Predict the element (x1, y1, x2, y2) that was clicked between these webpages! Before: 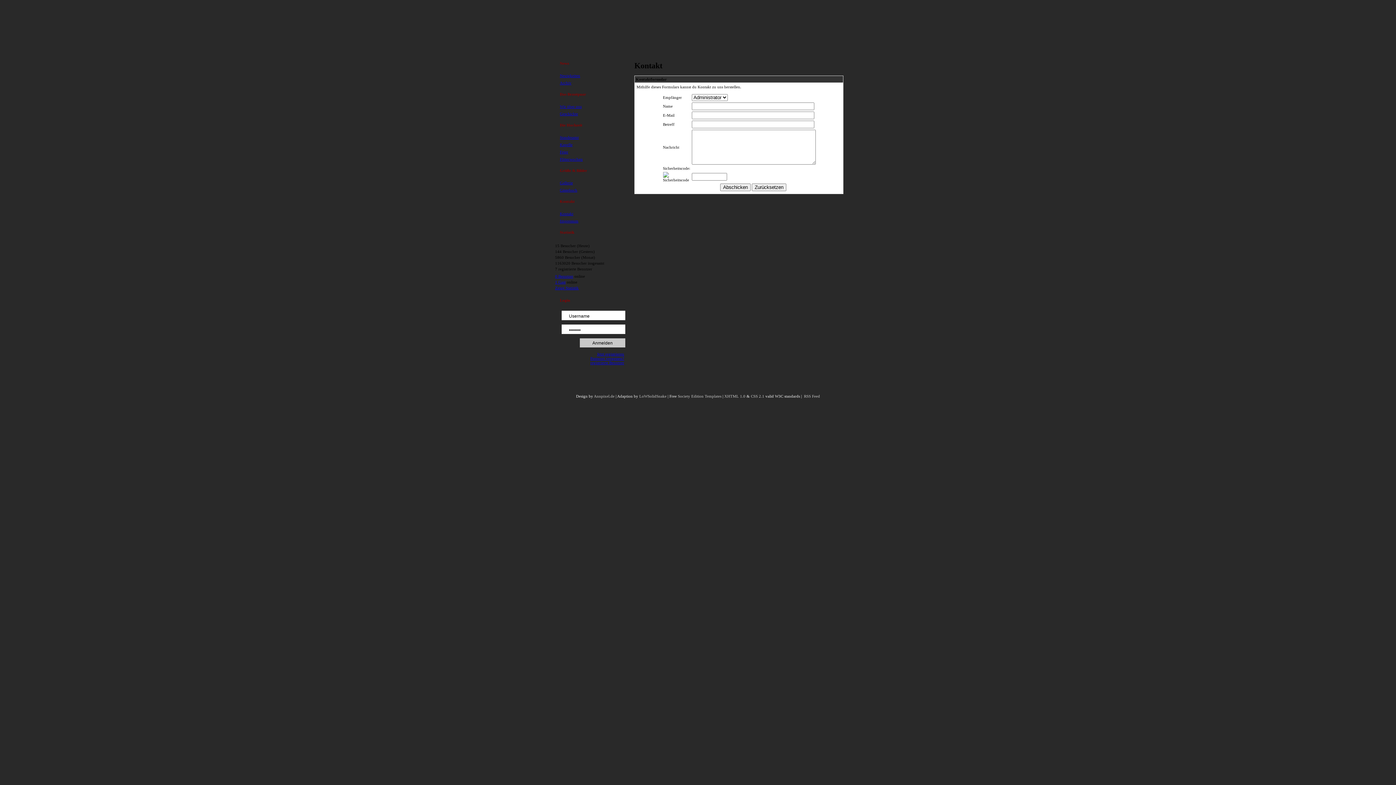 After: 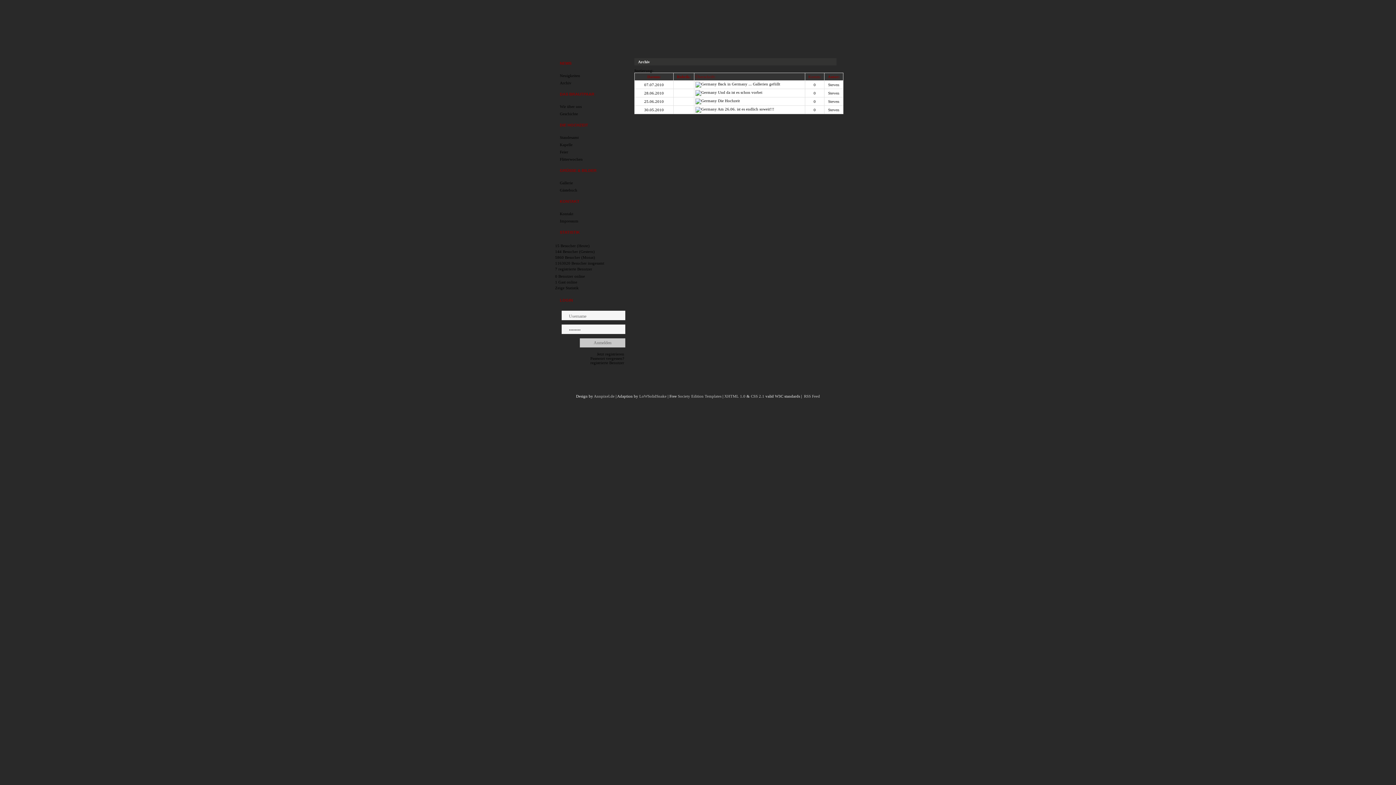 Action: bbox: (560, 80, 571, 85) label: Archiv